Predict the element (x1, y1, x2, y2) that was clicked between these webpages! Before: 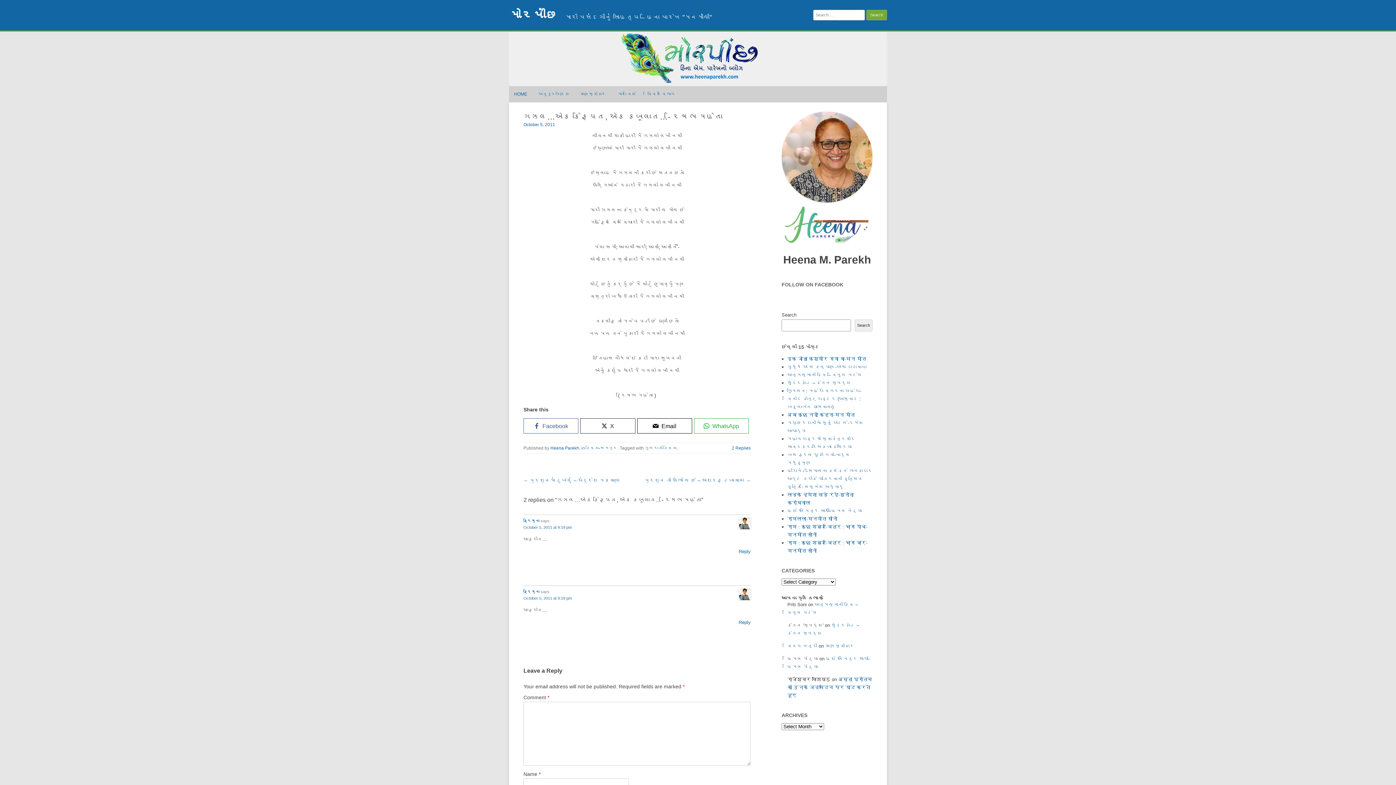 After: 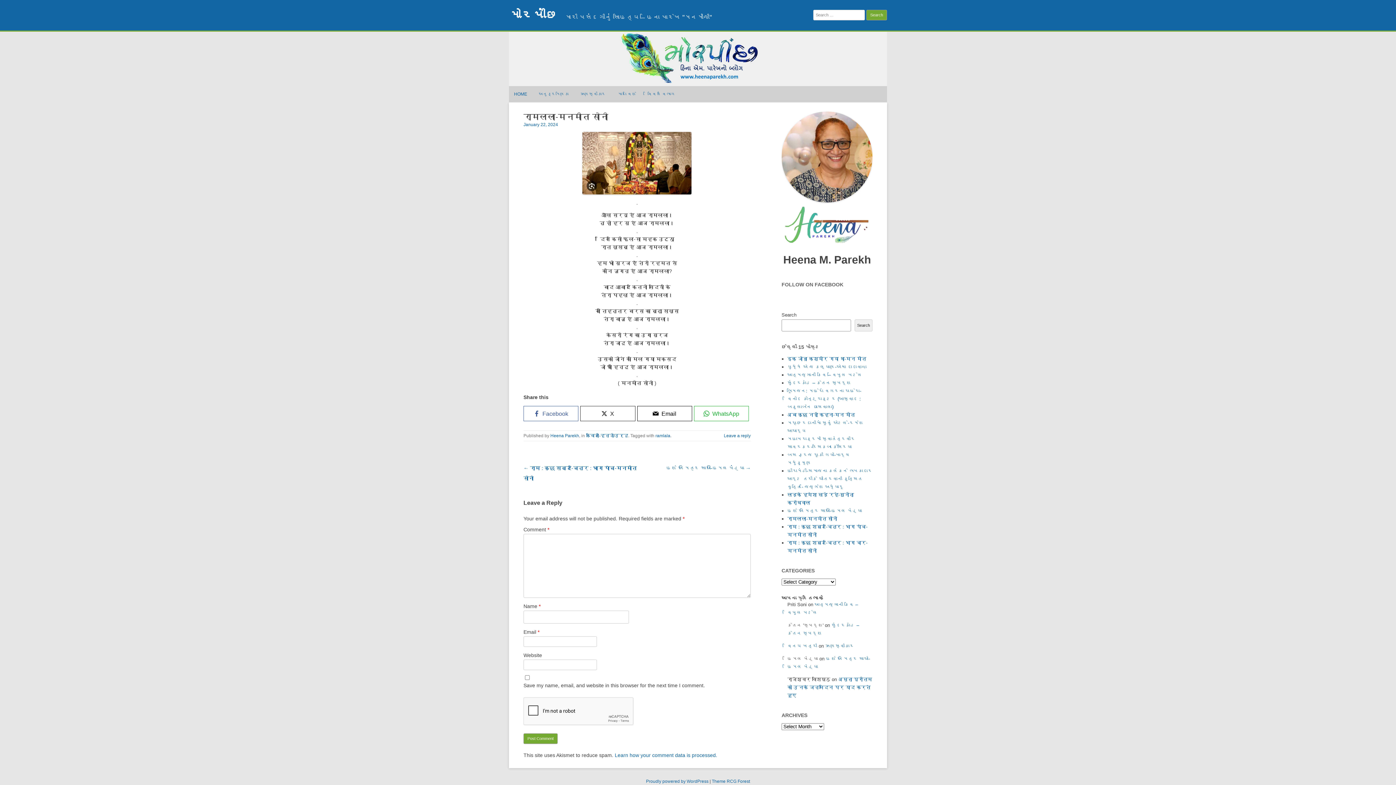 Action: bbox: (787, 516, 837, 521) label: रामलला-मनमीत सोनी